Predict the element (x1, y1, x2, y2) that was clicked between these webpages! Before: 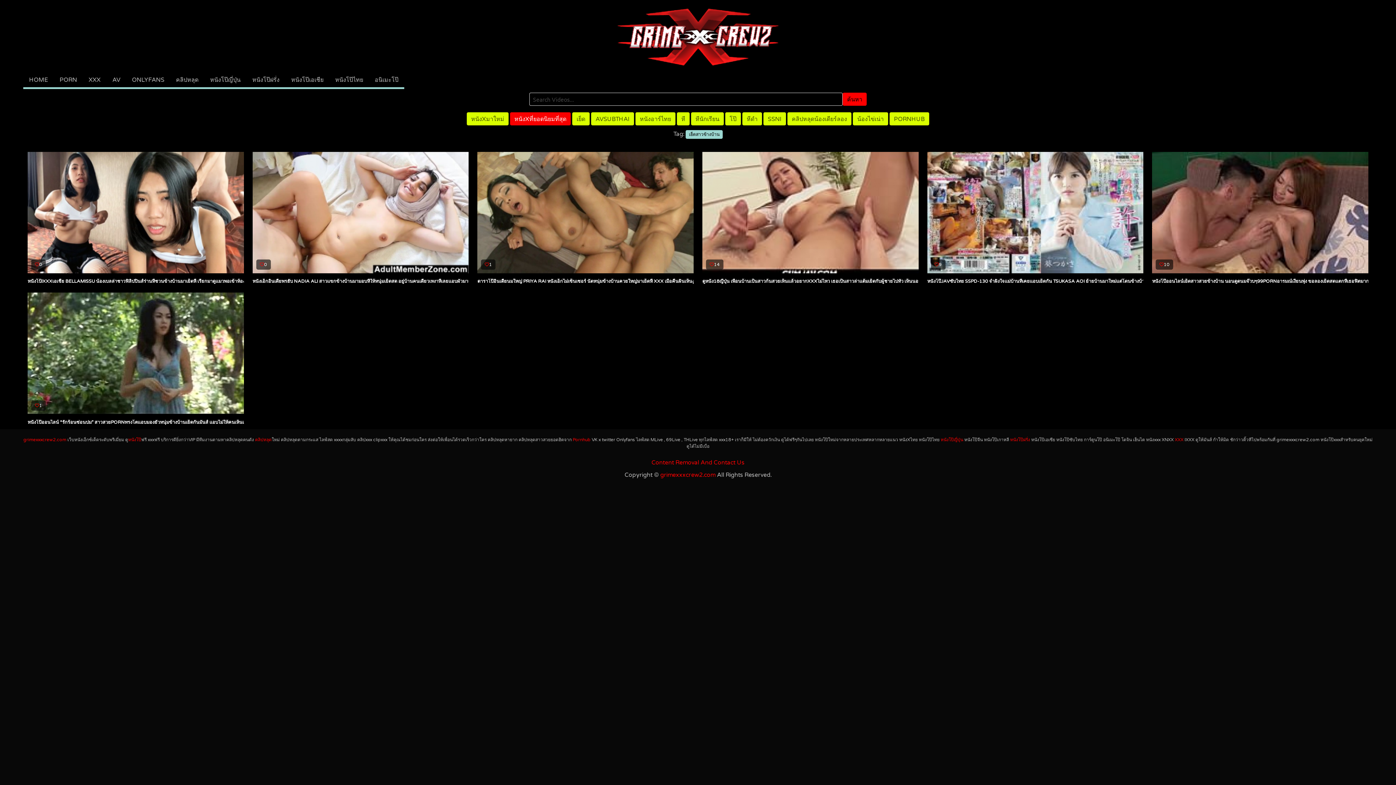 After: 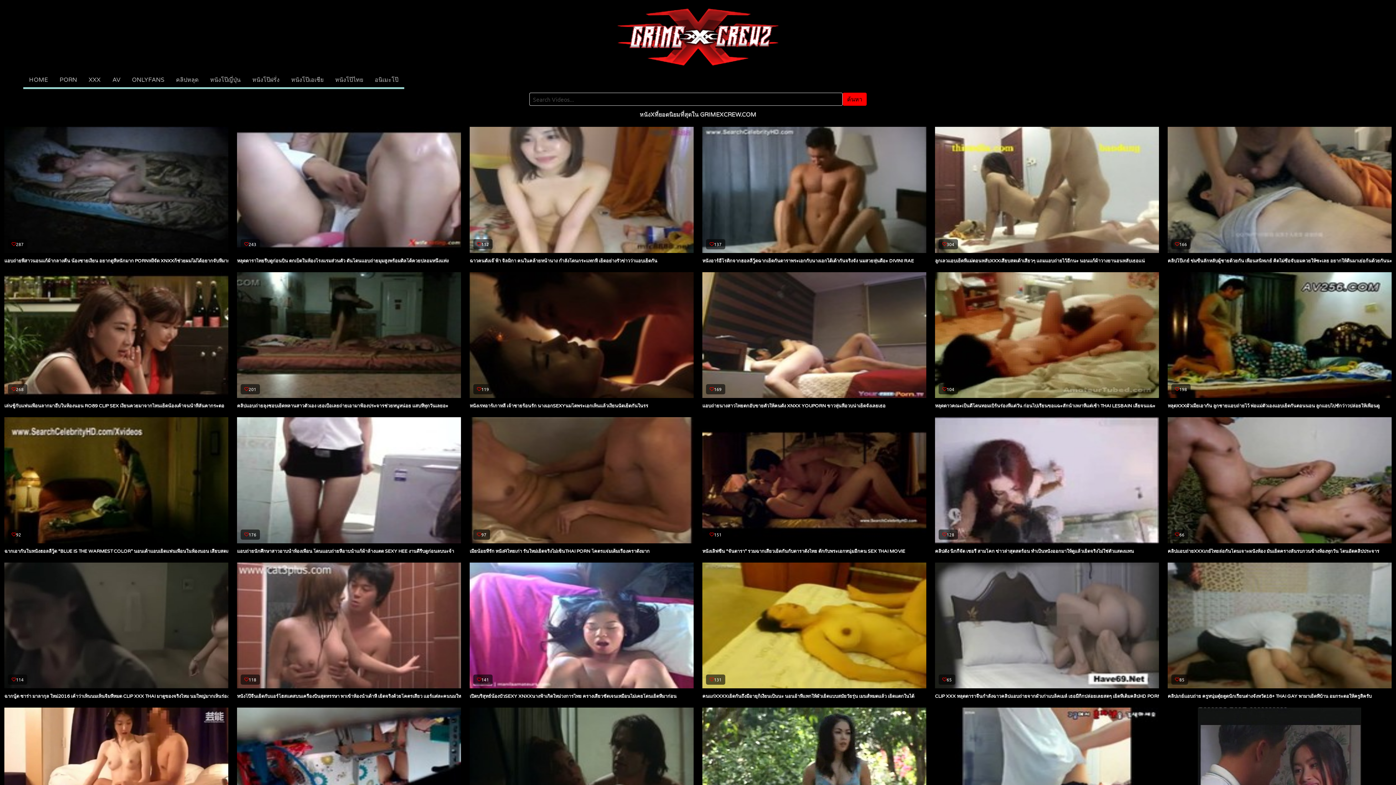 Action: label: หนังXที่ยอดนิยมที่สุด bbox: (510, 112, 570, 125)